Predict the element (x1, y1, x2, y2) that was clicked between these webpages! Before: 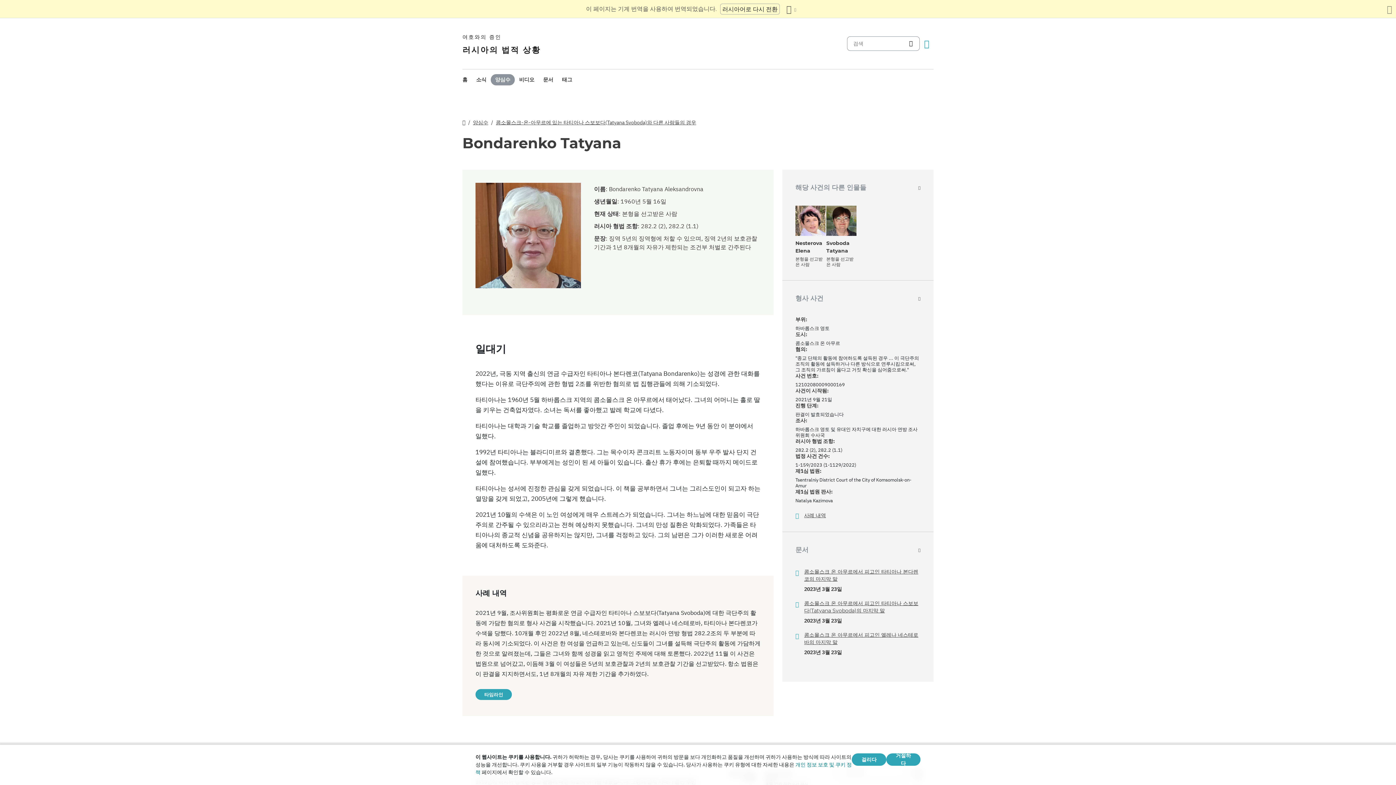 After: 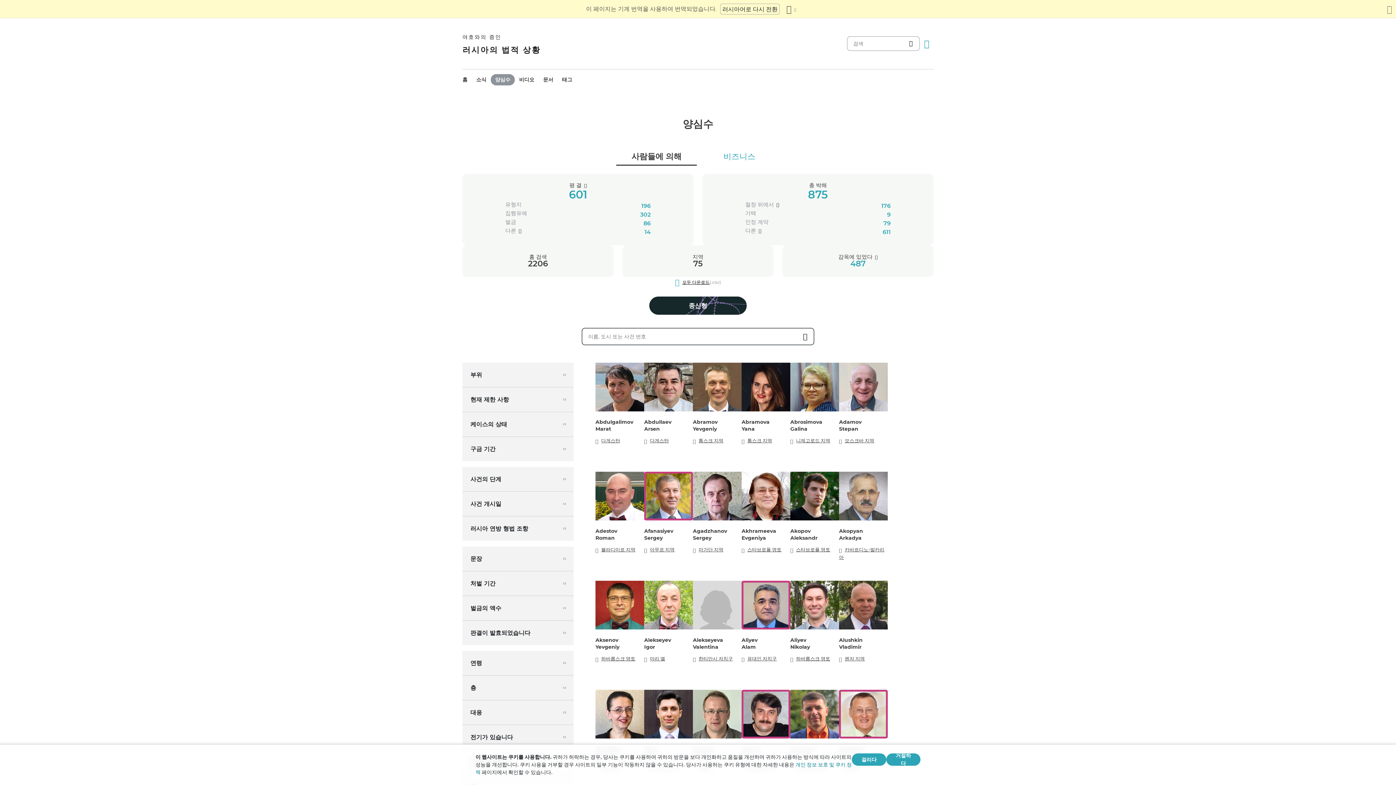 Action: label: 양심수 bbox: (473, 119, 488, 125)